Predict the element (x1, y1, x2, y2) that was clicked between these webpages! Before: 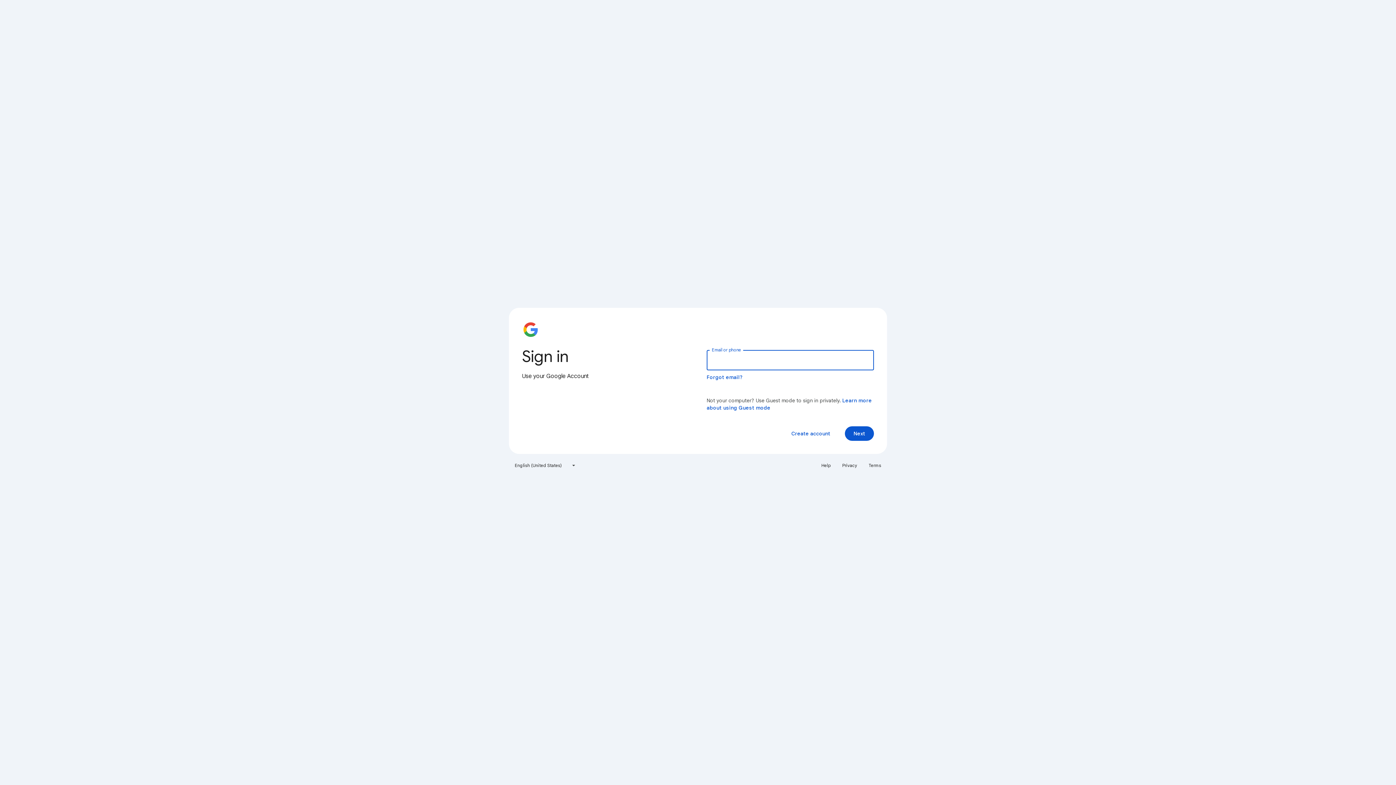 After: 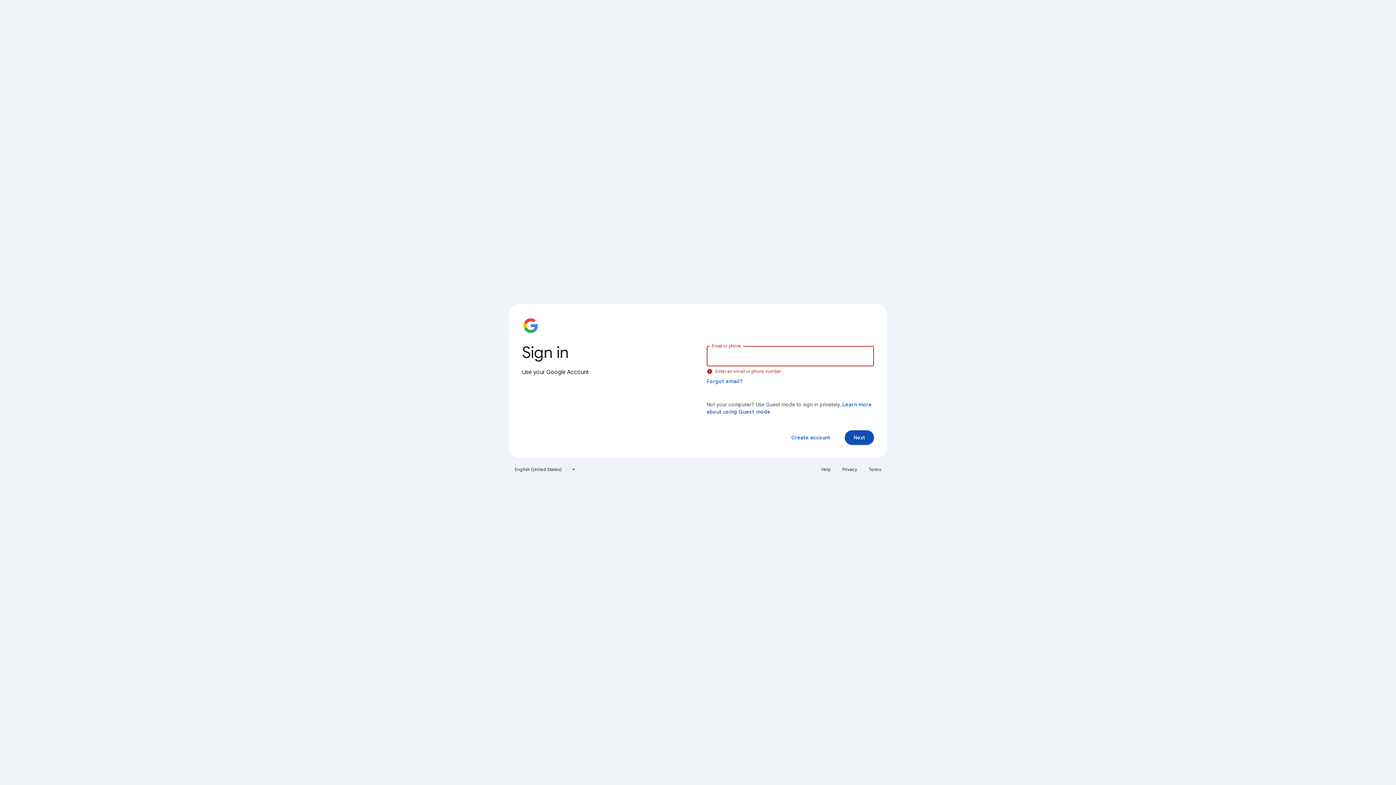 Action: bbox: (845, 426, 874, 441) label: Next